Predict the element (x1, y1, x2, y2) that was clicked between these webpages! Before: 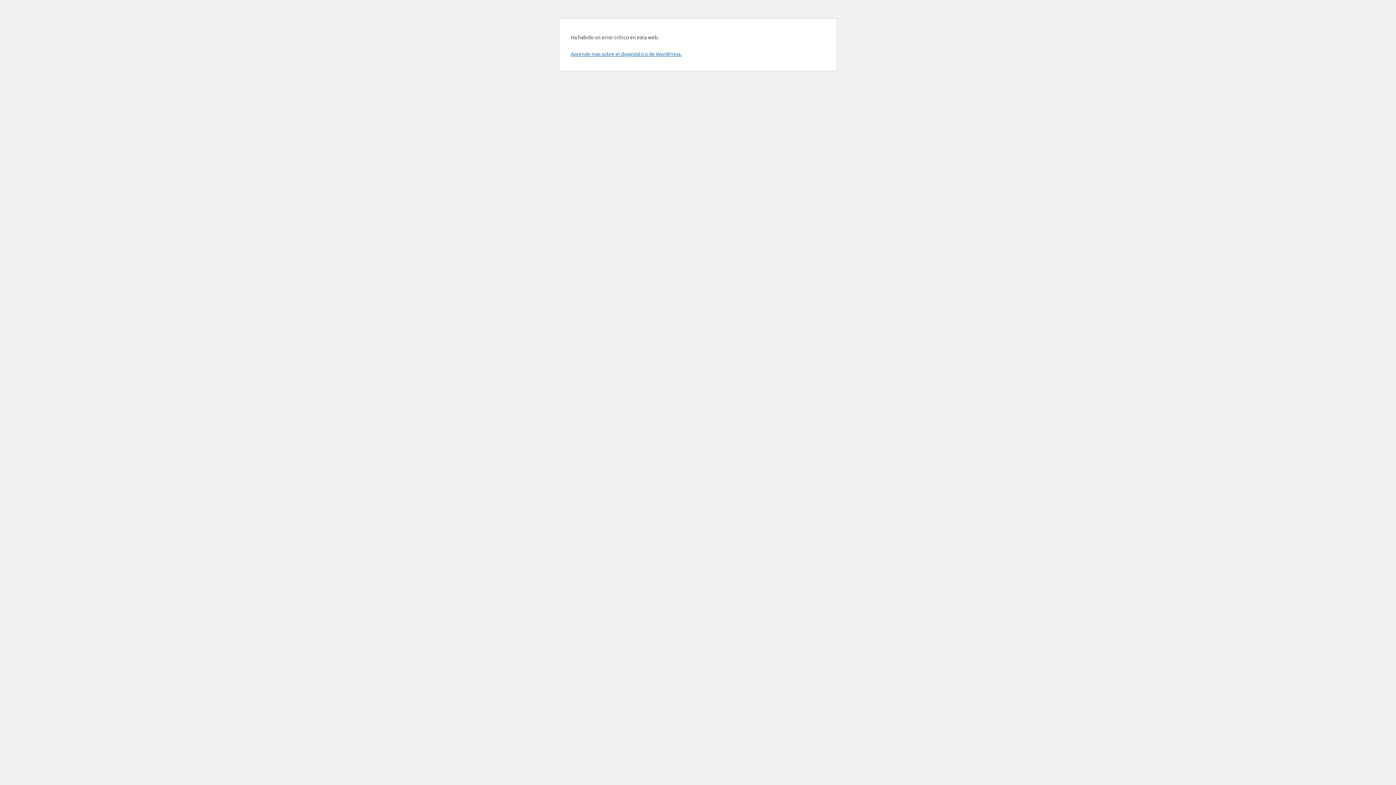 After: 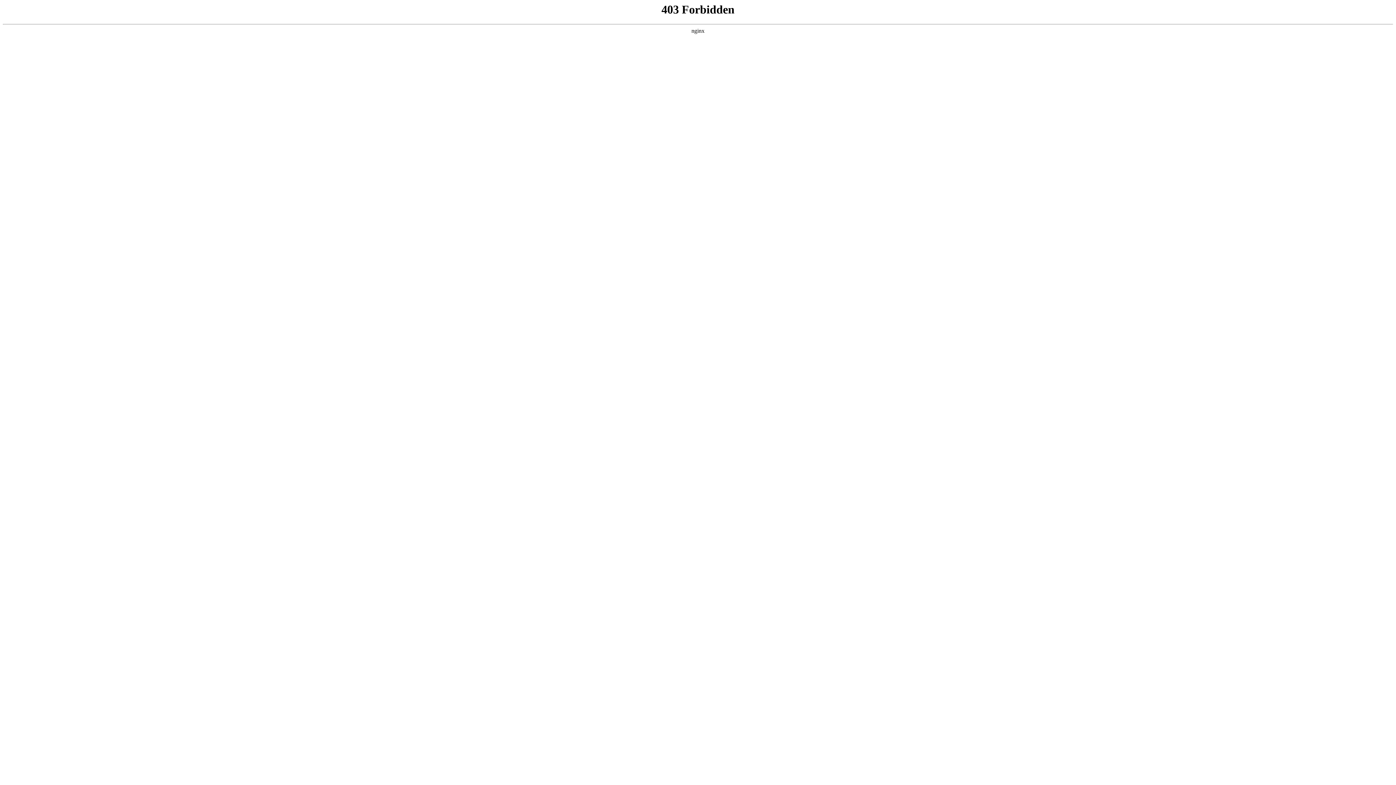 Action: bbox: (570, 50, 681, 57) label: Aprende más sobre el diagnóstico de WordPress.